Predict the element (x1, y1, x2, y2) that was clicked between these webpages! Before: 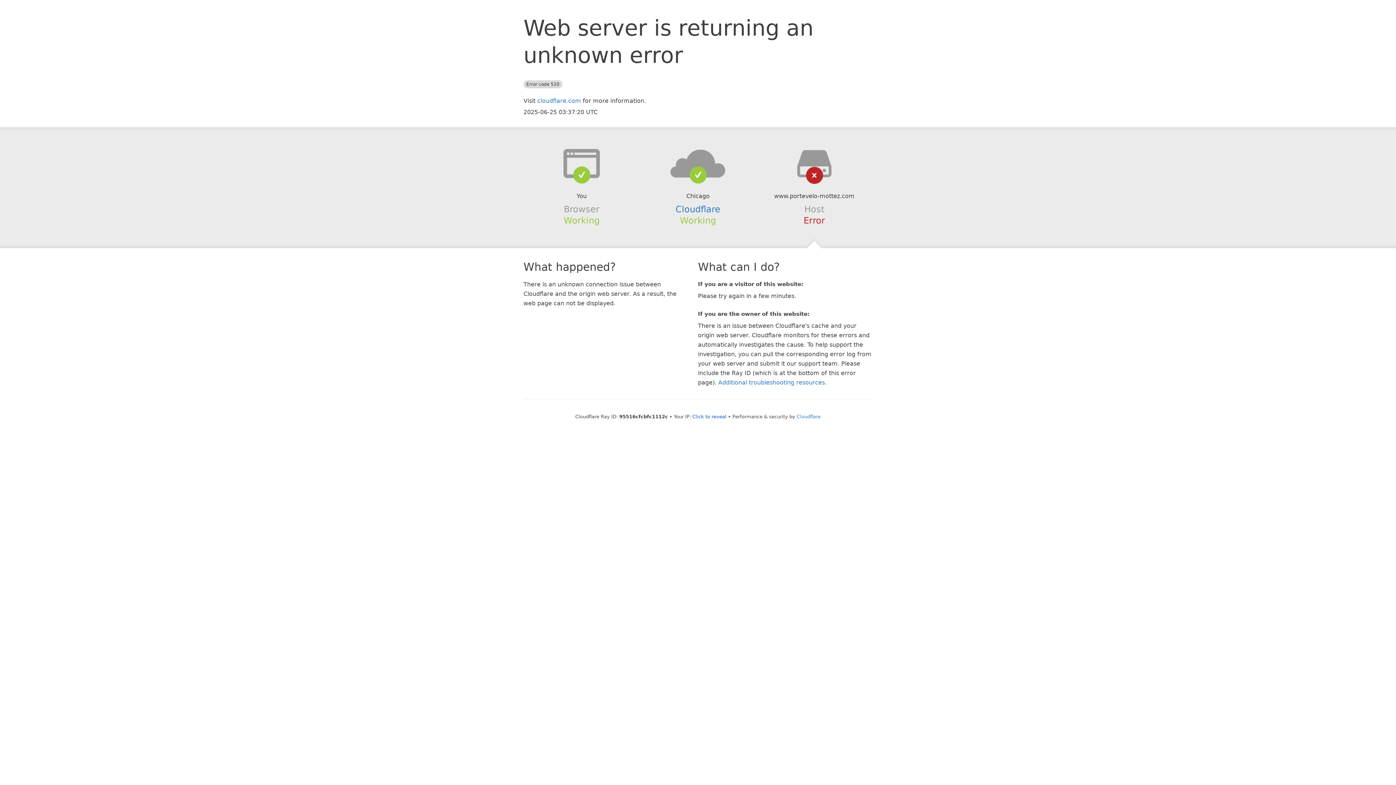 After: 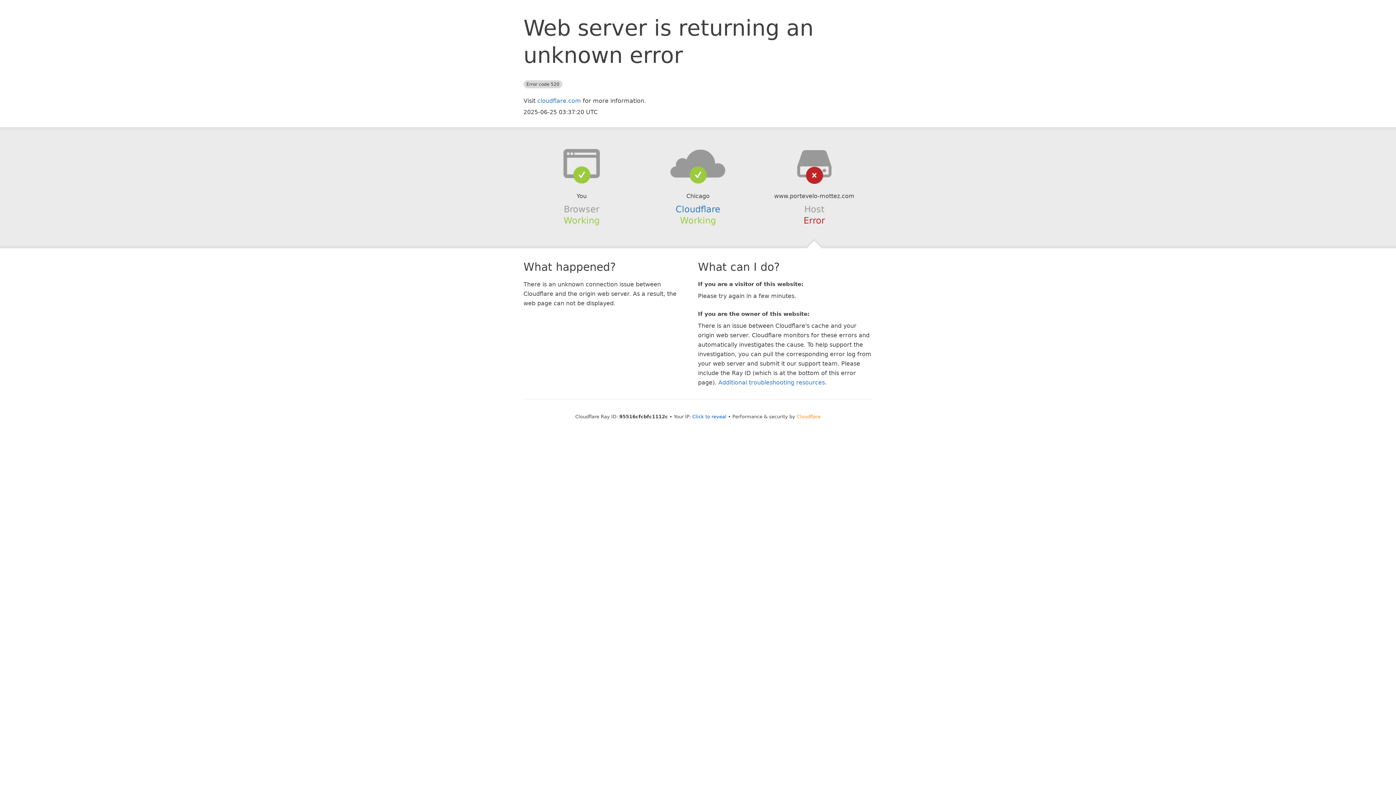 Action: label: Cloudflare bbox: (796, 414, 820, 419)